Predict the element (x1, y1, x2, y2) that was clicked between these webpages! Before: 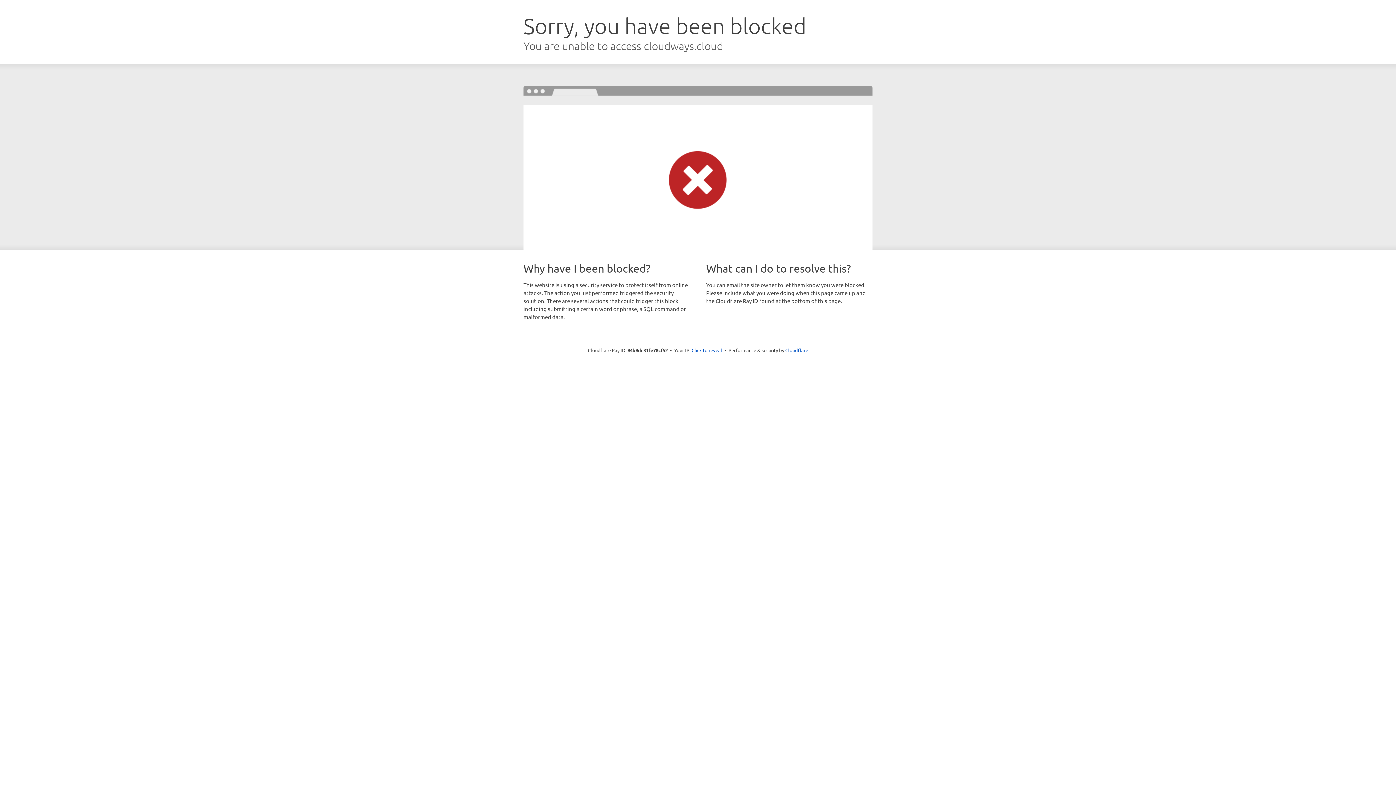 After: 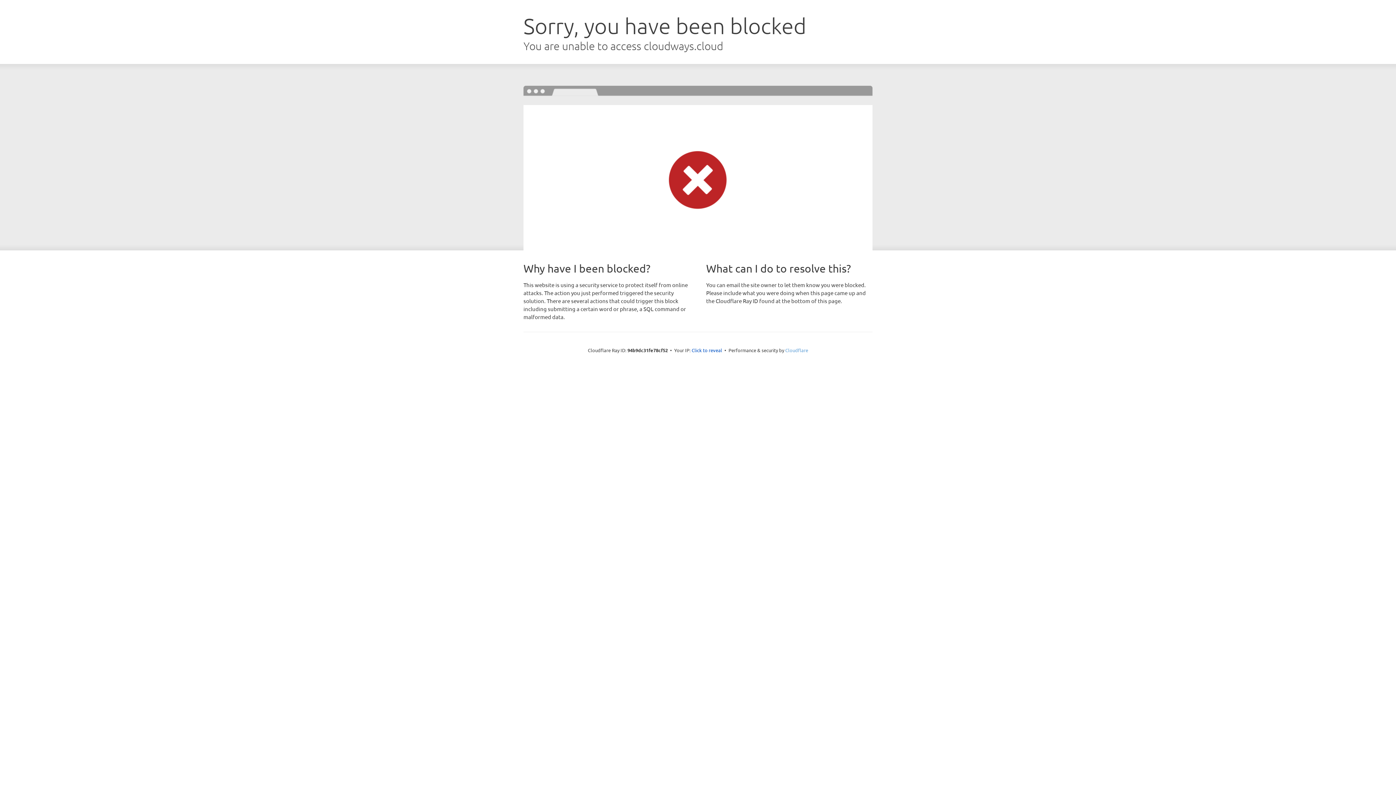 Action: bbox: (785, 347, 808, 353) label: Cloudflare